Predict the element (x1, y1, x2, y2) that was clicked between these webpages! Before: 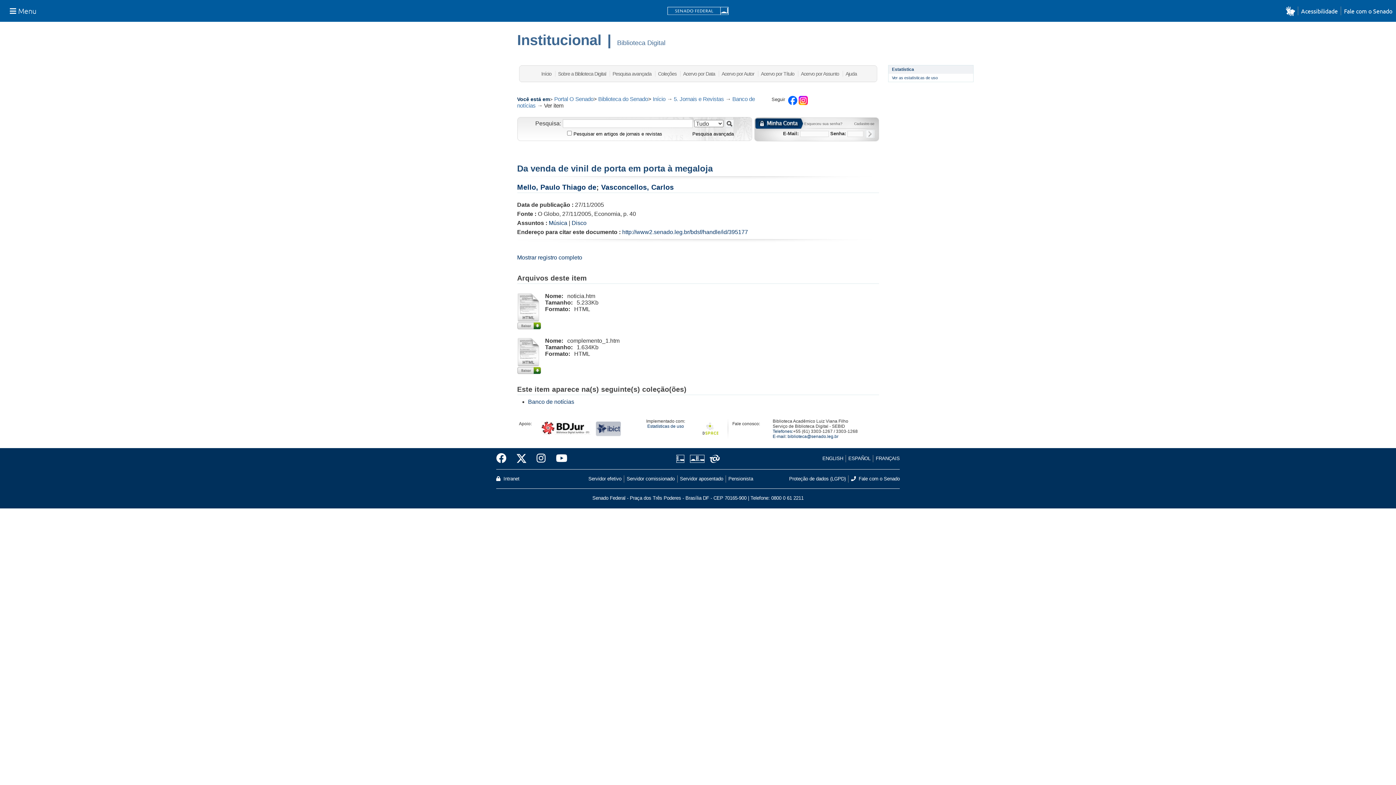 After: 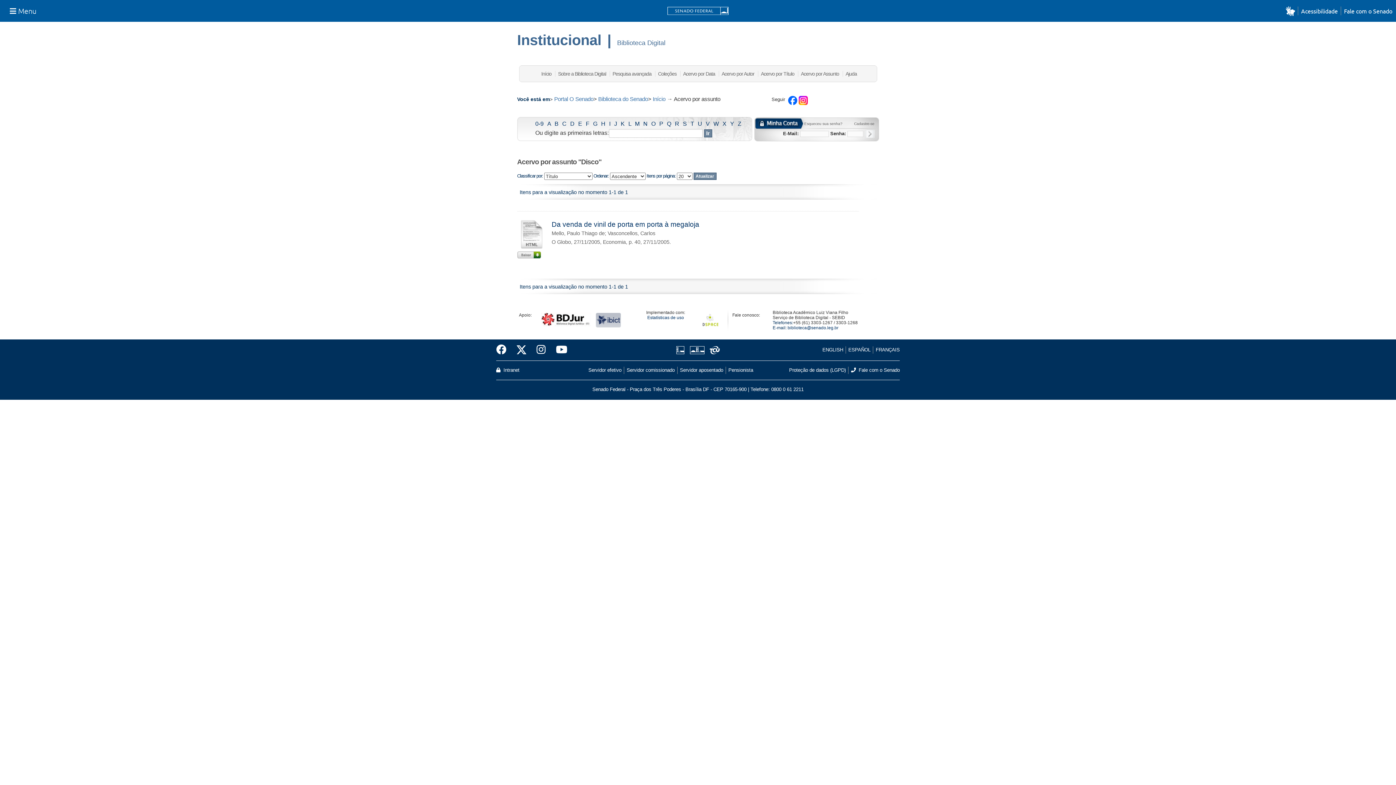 Action: label: Disco bbox: (571, 220, 586, 226)